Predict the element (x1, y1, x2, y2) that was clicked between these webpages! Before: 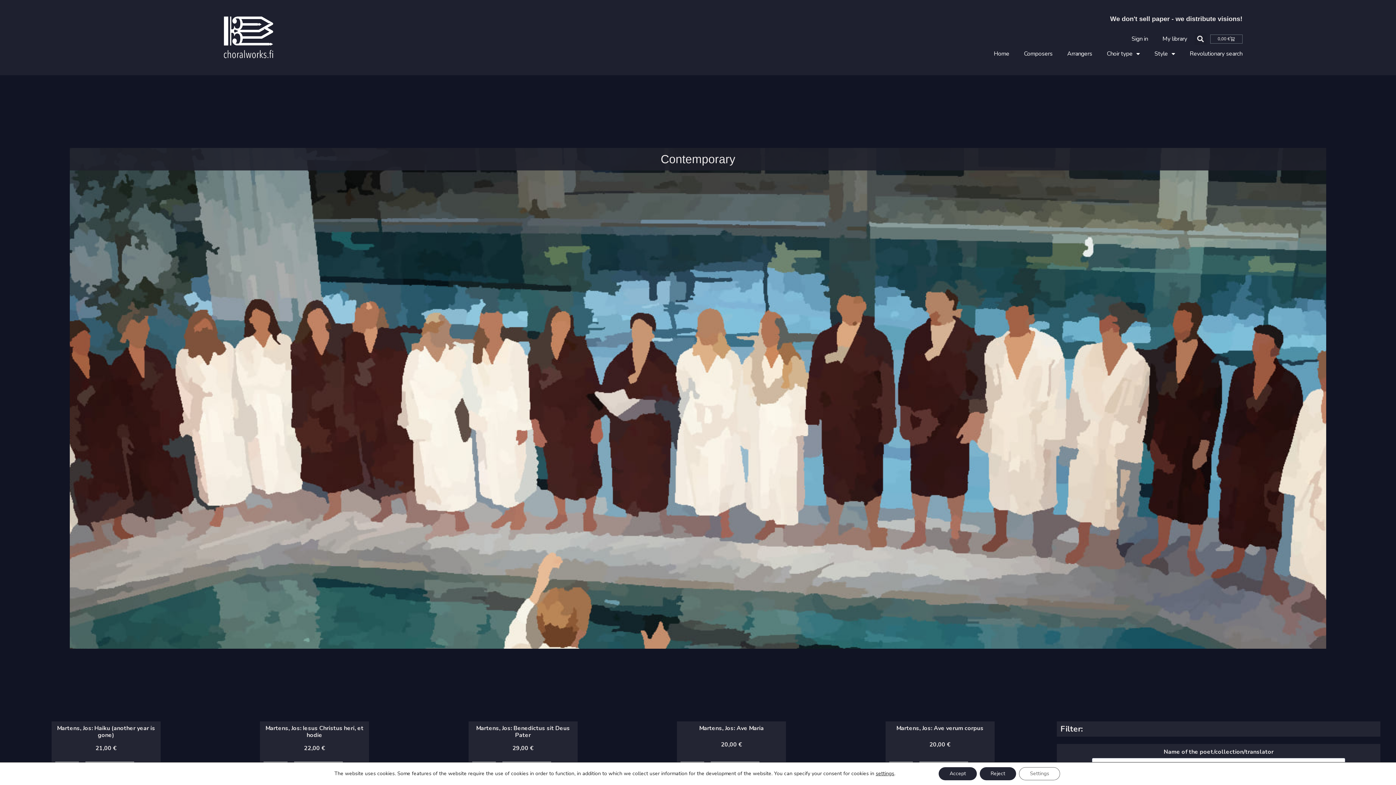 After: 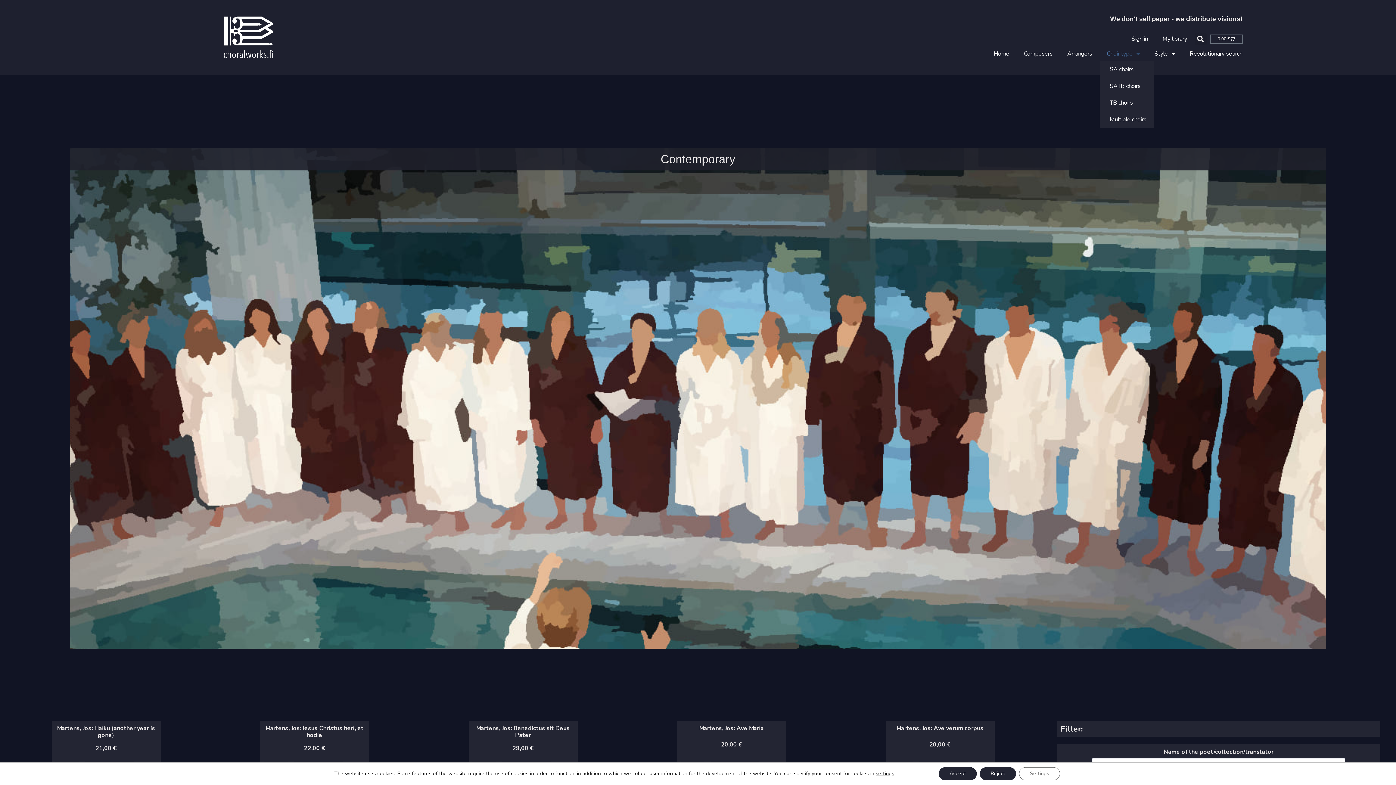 Action: bbox: (1099, 46, 1147, 61) label: Choir type